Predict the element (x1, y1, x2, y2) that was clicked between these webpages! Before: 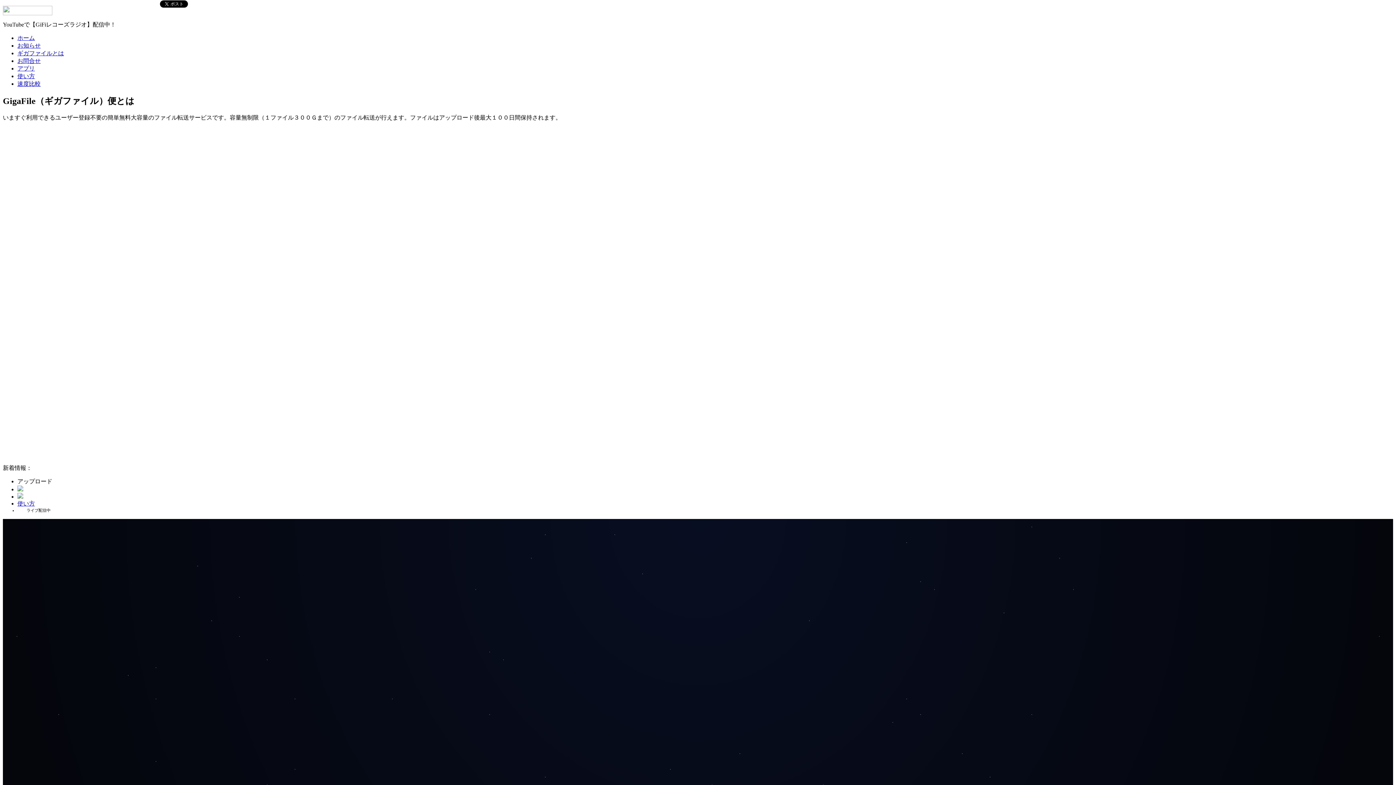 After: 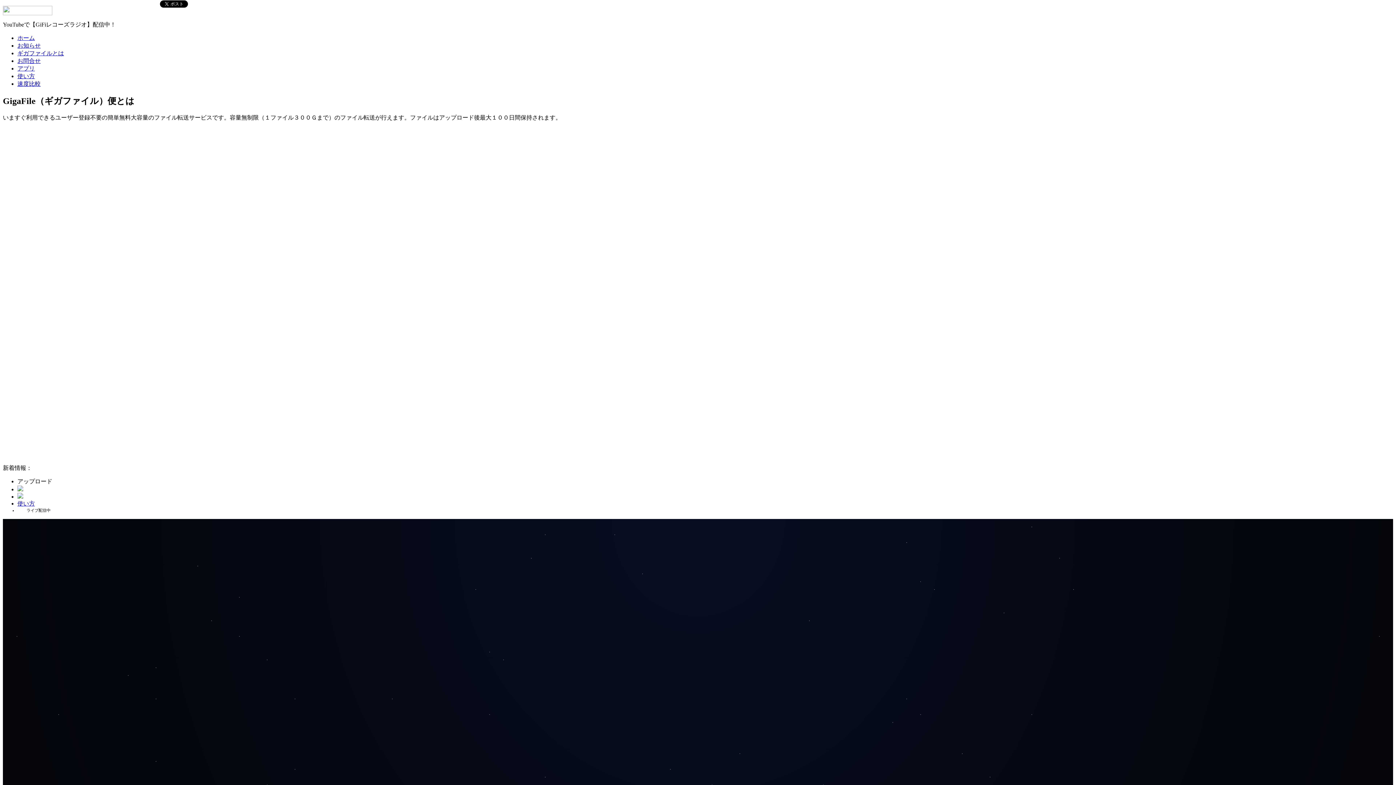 Action: label: 使い方 bbox: (17, 500, 34, 506)